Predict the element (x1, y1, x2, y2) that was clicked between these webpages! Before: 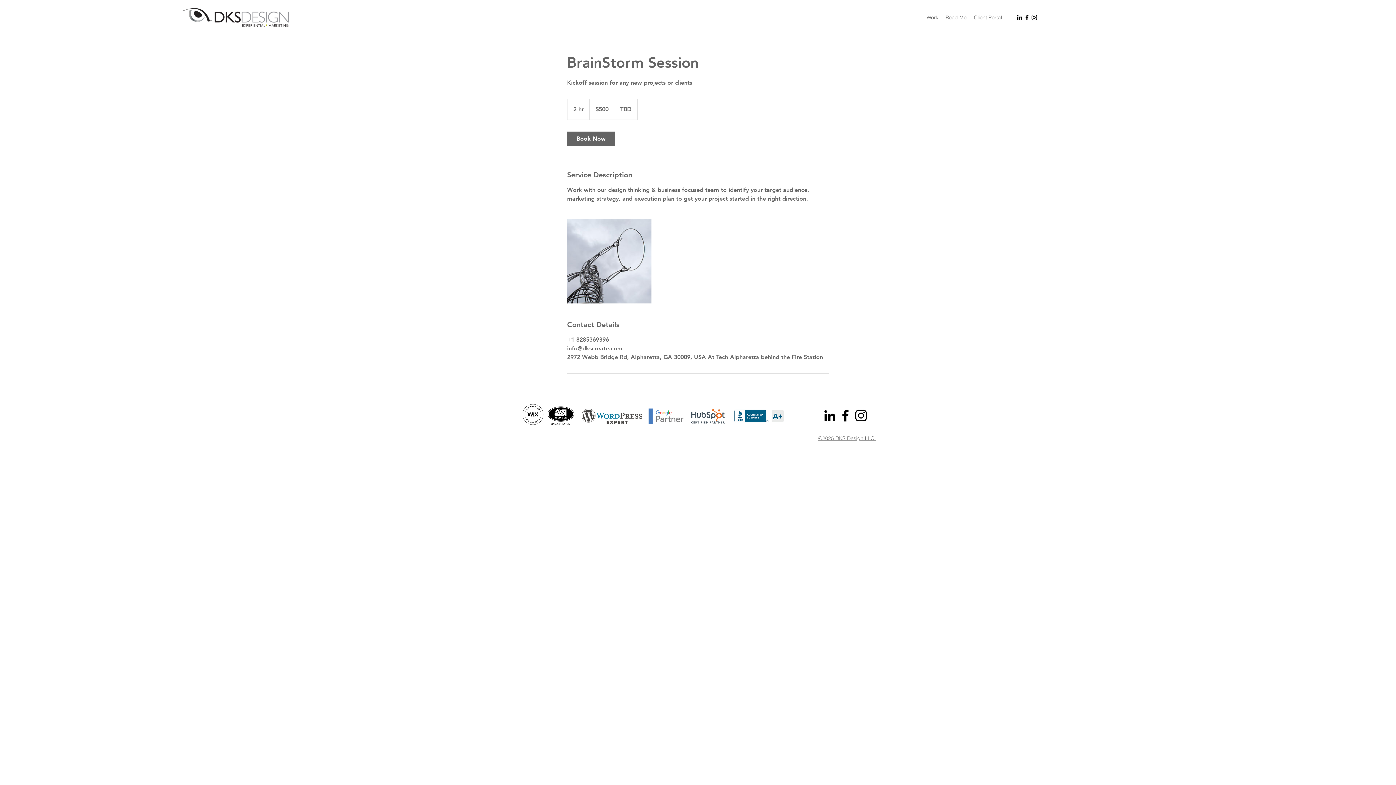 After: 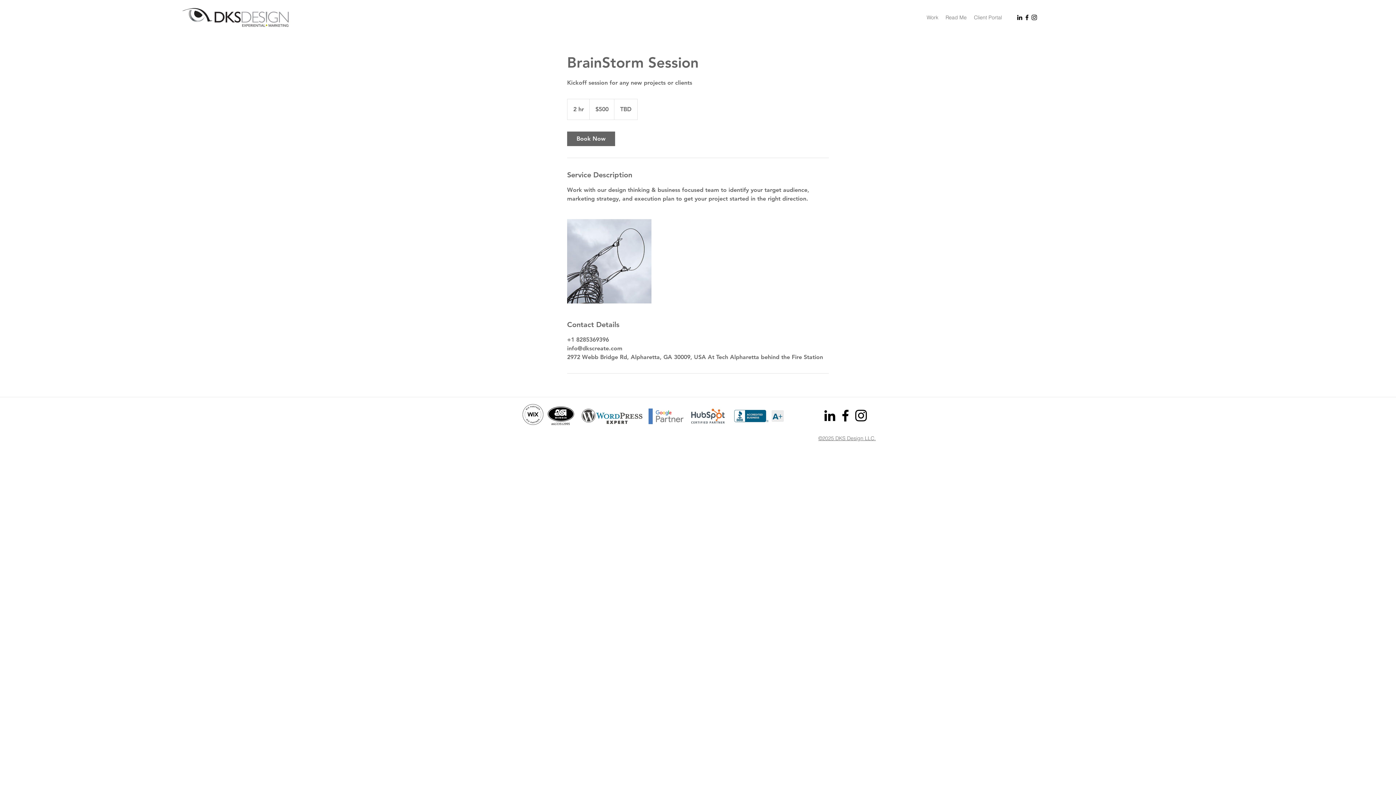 Action: bbox: (1023, 13, 1030, 21) label: facebook